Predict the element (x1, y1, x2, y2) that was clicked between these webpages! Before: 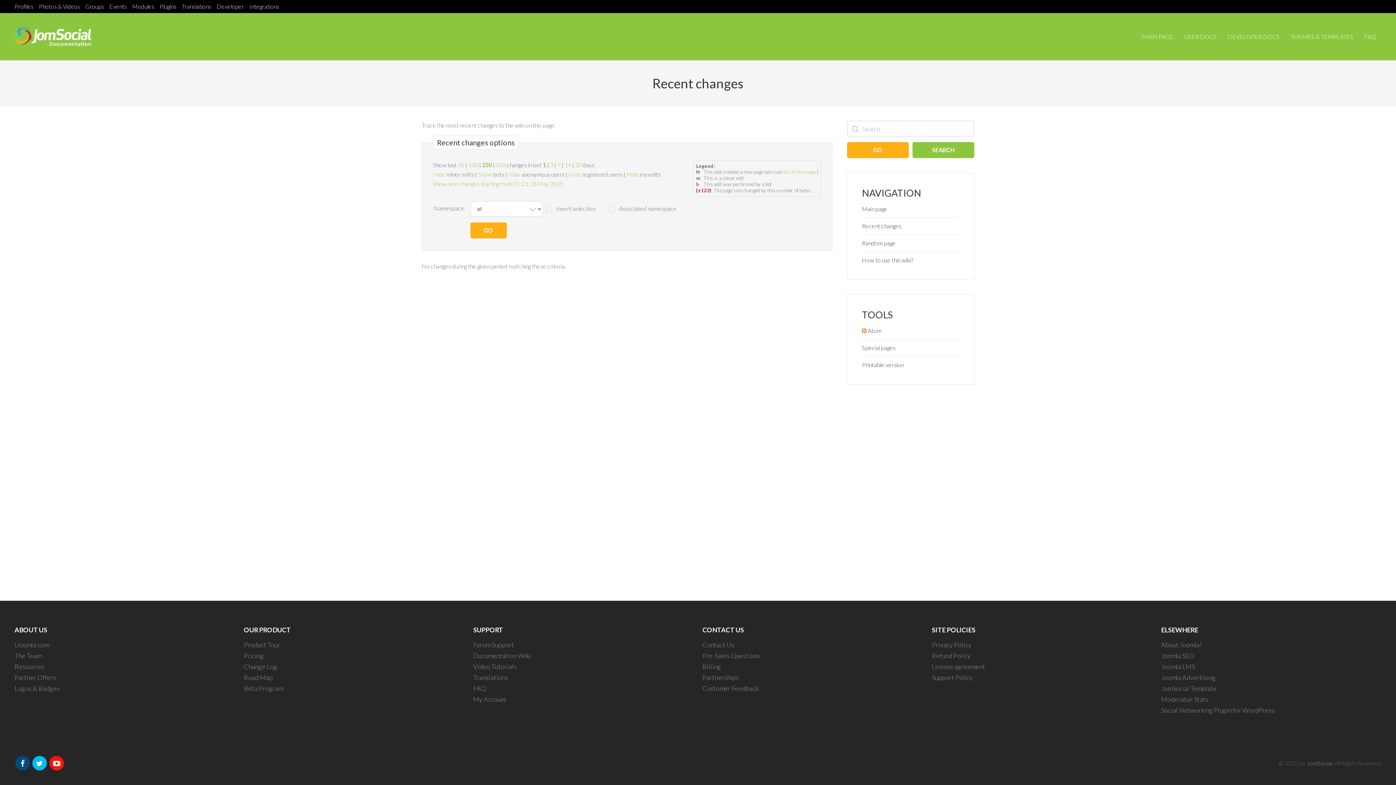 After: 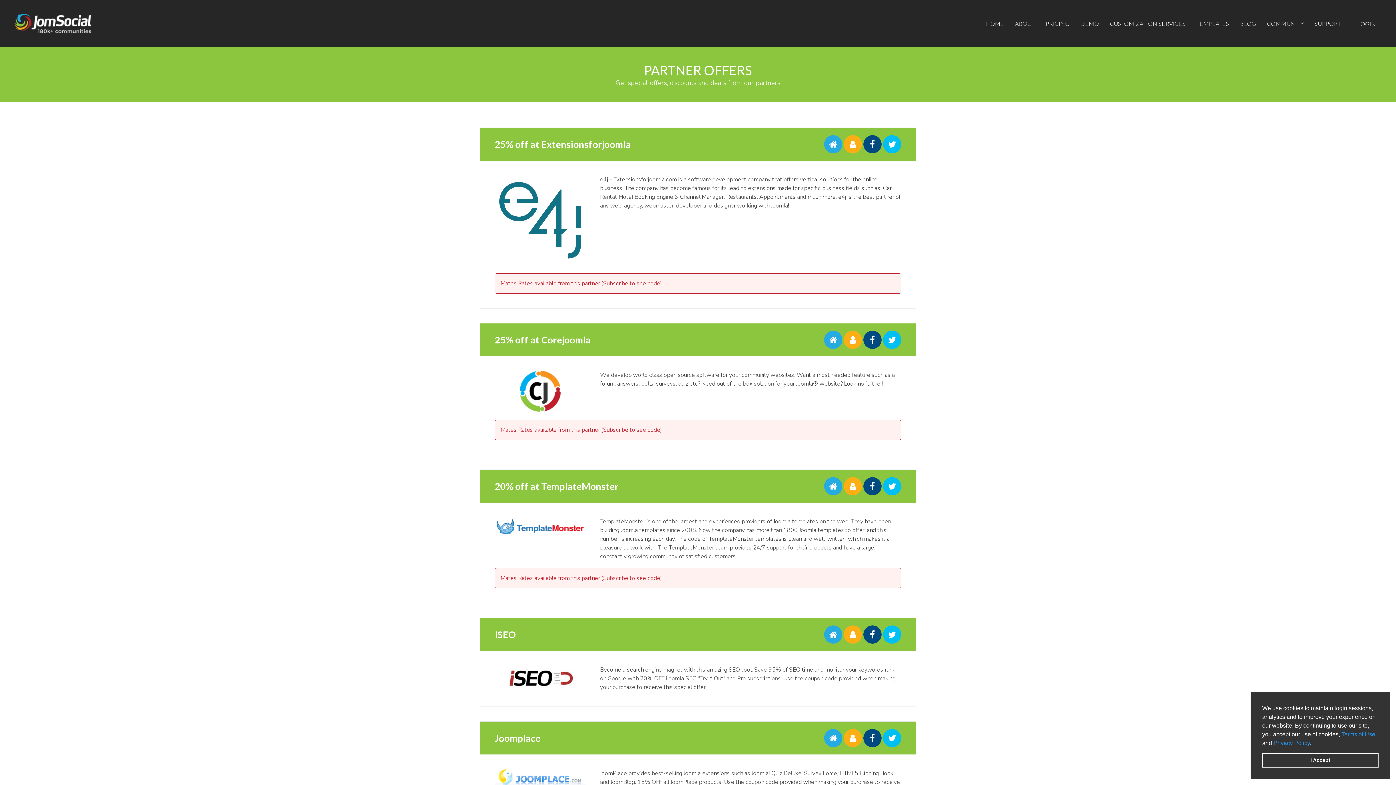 Action: label: Partner Offers bbox: (14, 672, 234, 683)